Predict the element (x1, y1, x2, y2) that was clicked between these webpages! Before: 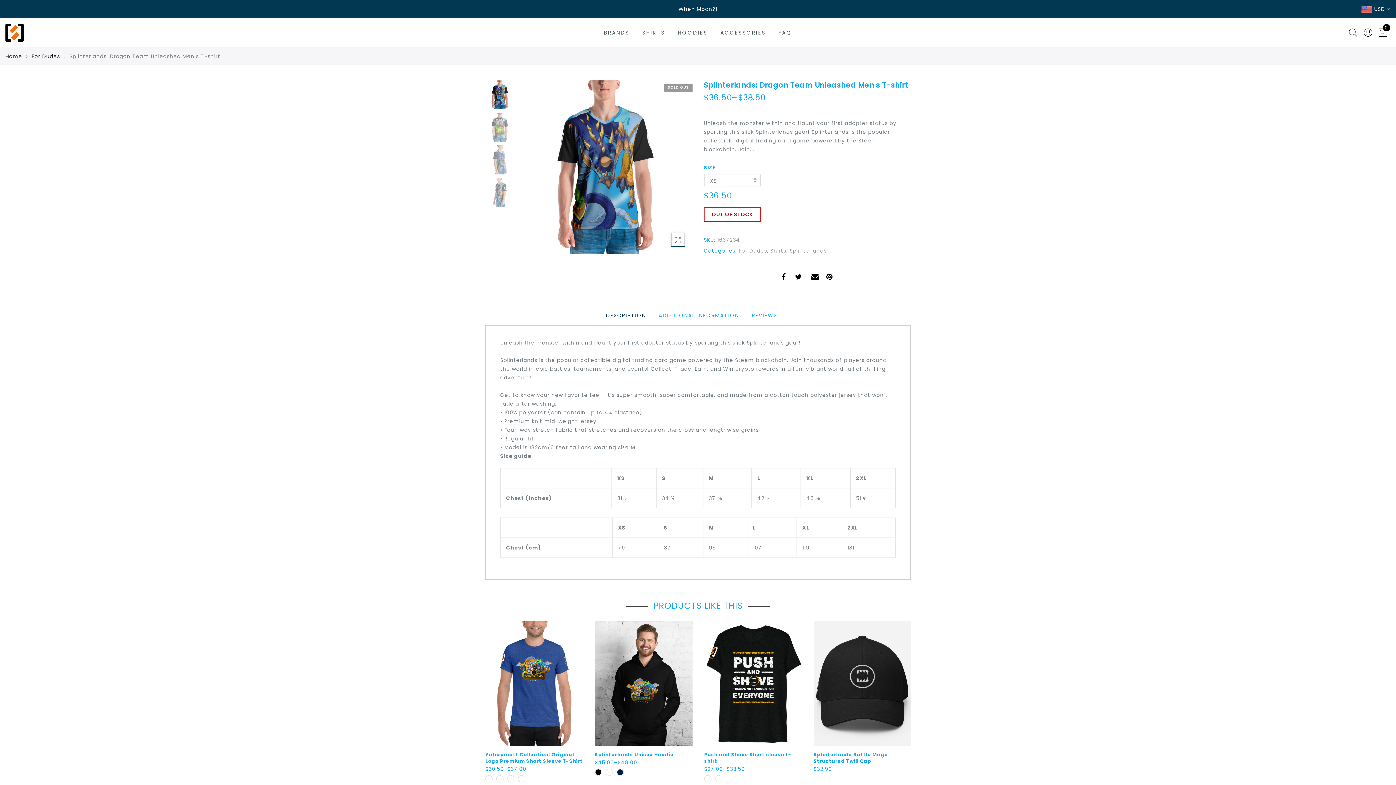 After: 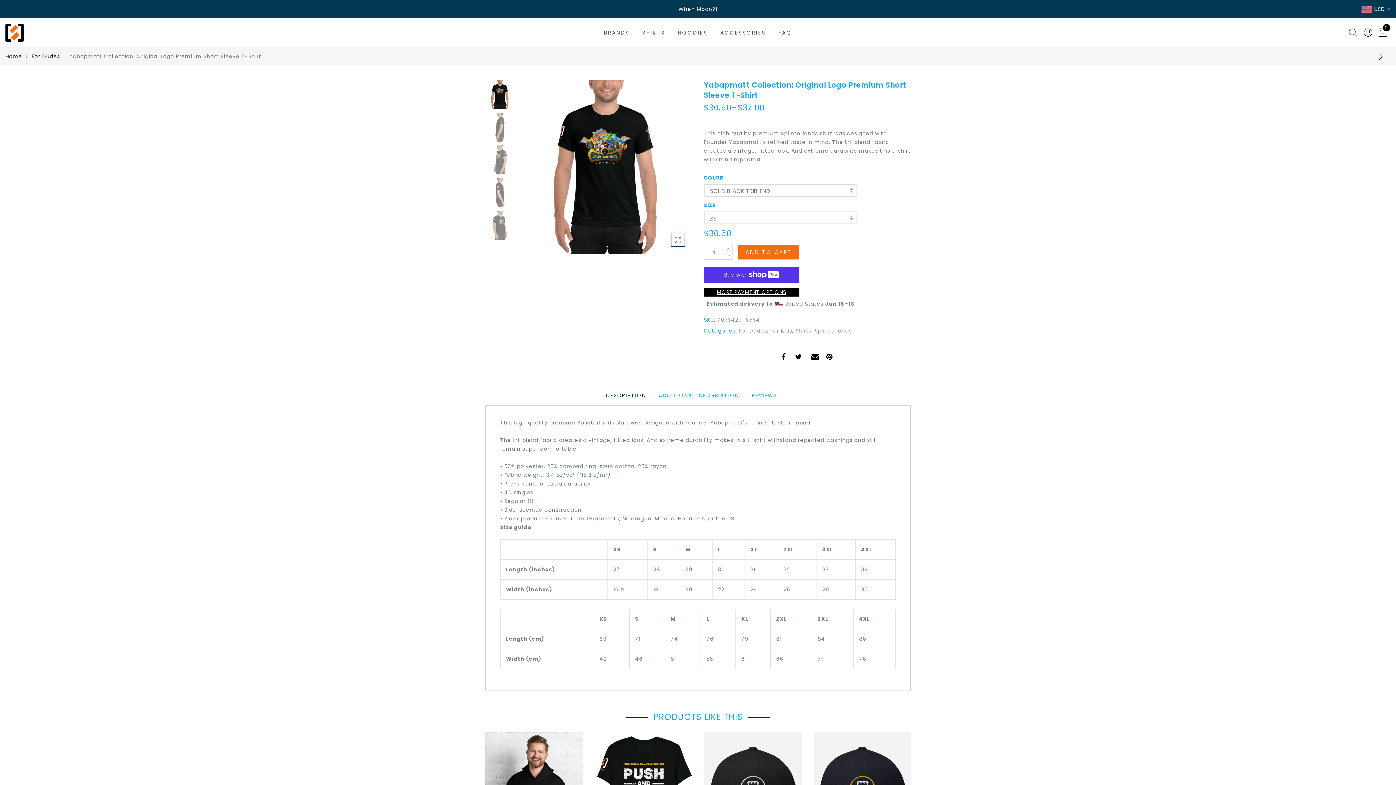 Action: bbox: (485, 751, 583, 765) label: Yabapmatt Collection: Original Logo Premium Short Sleeve T-Shirt